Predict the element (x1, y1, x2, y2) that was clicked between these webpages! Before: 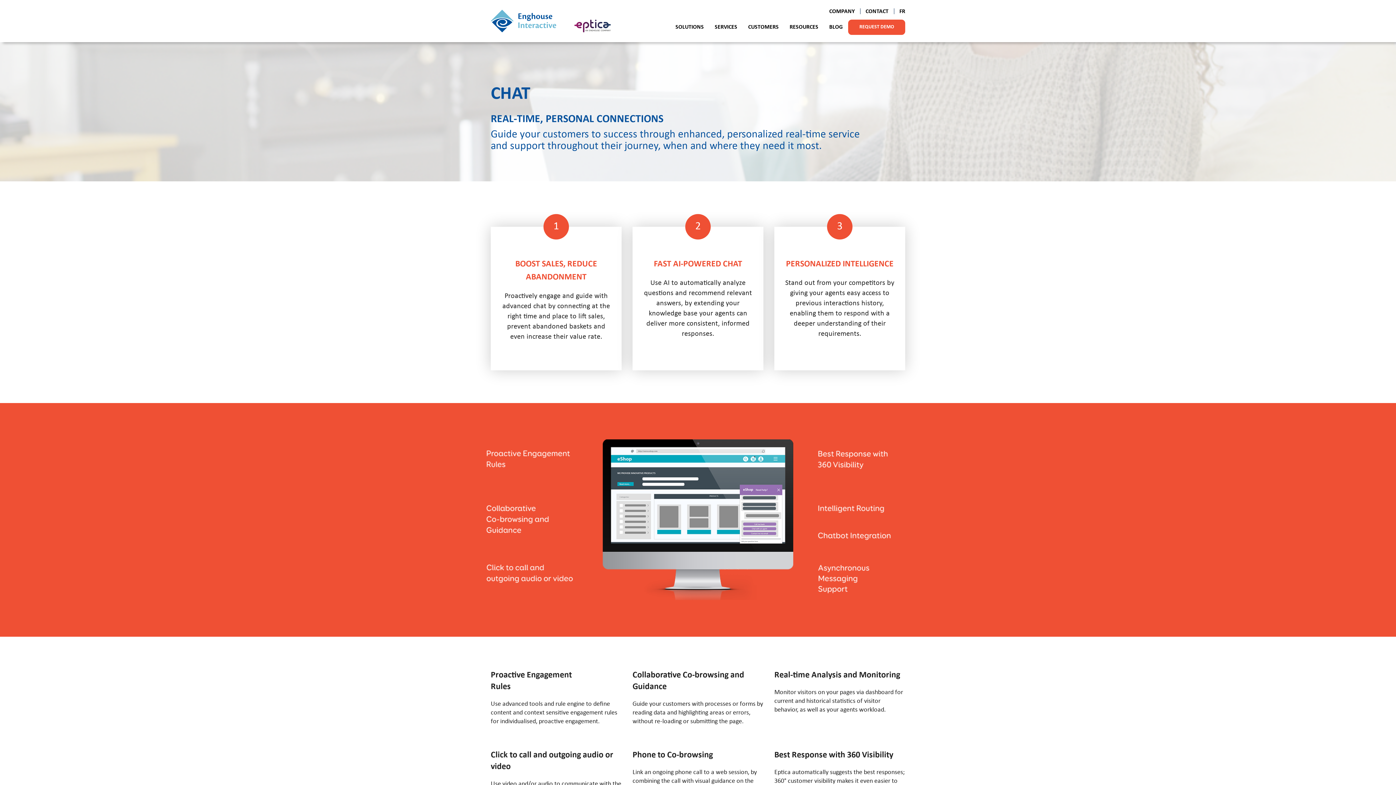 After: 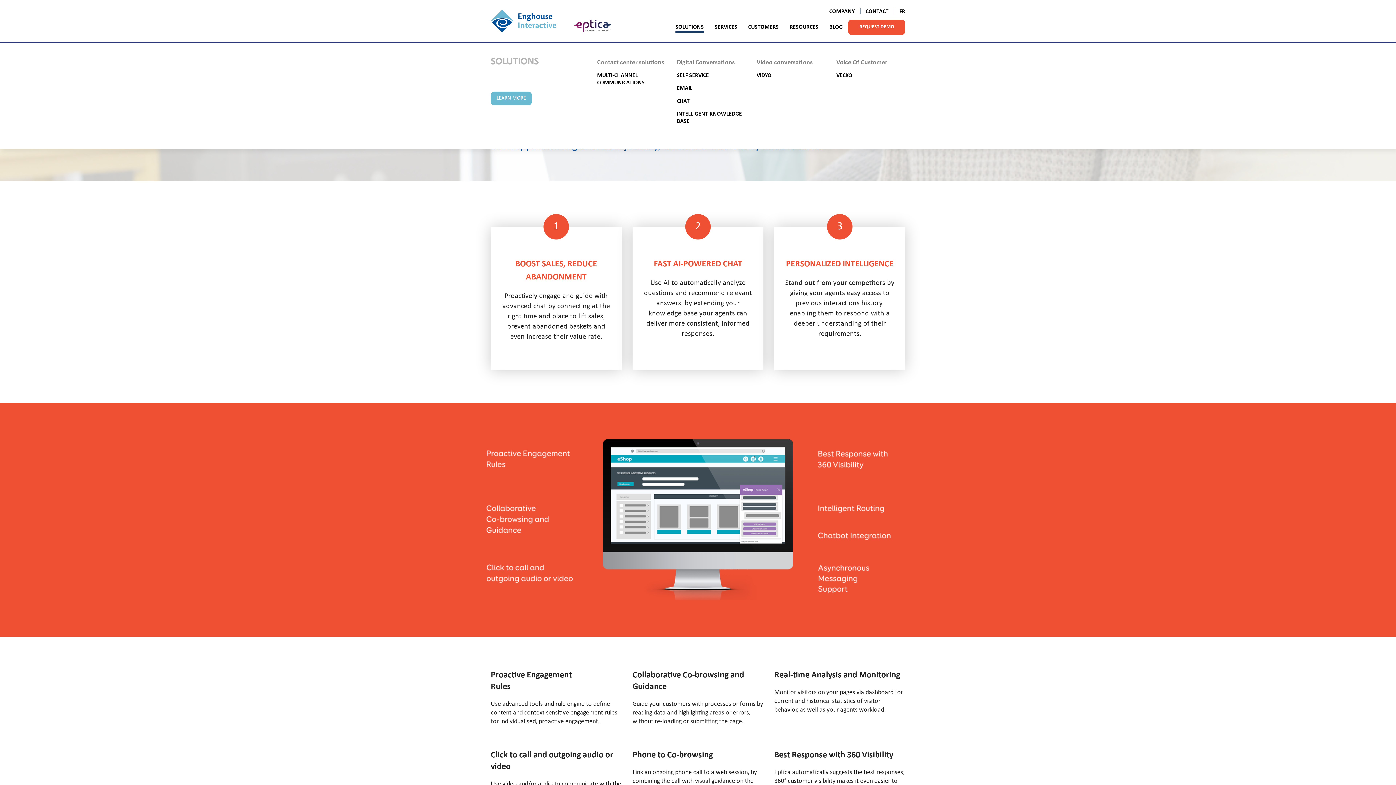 Action: bbox: (675, 22, 704, 31) label: SOLUTIONS